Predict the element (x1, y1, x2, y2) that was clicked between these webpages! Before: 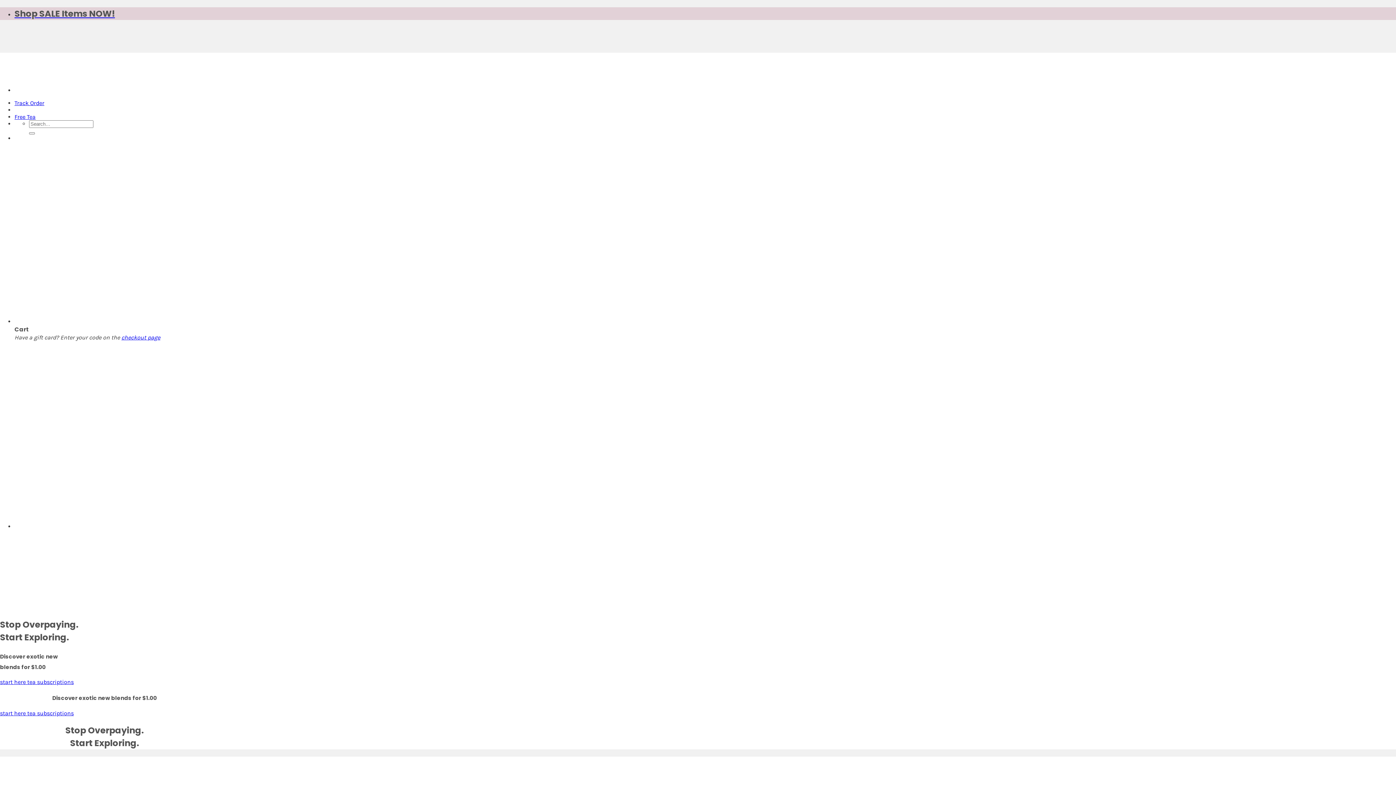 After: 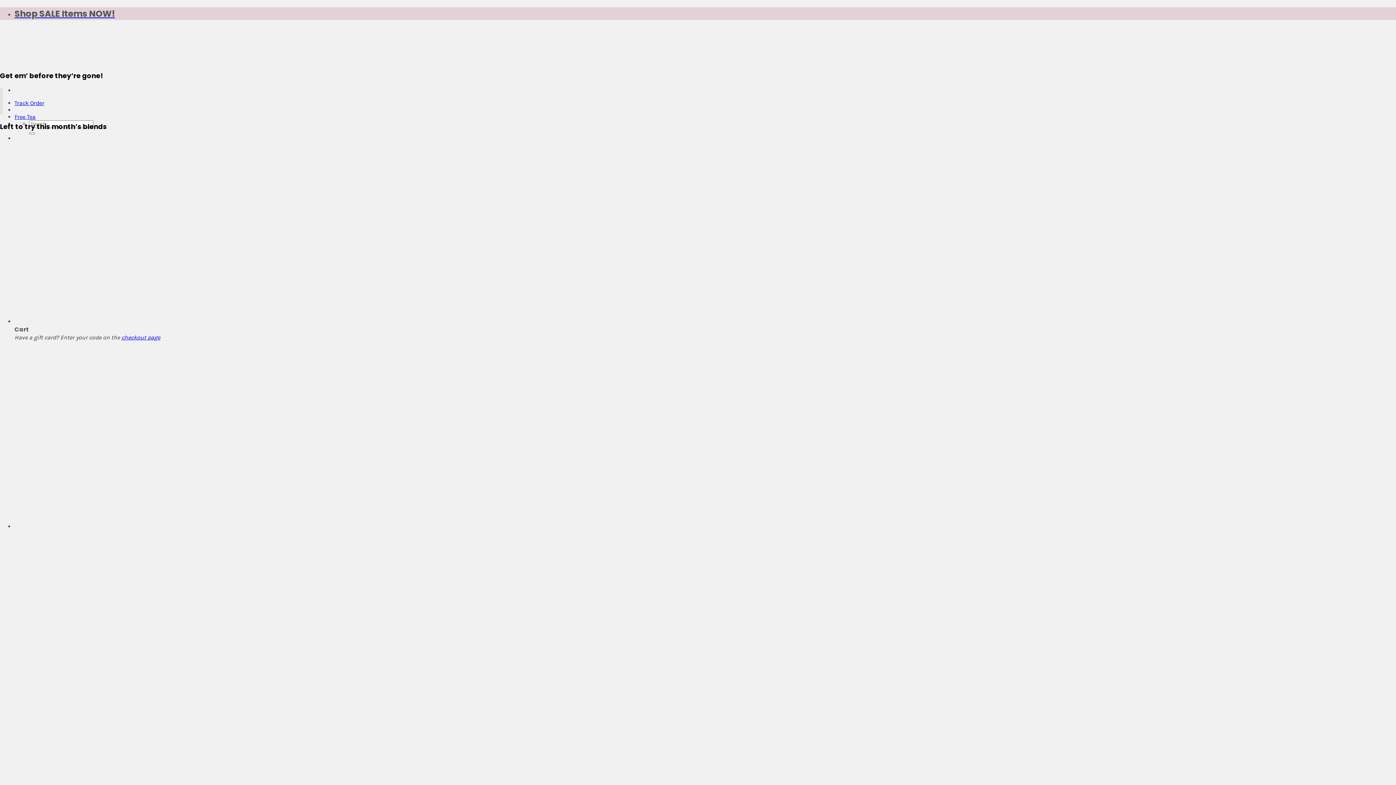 Action: label: tea subscriptions bbox: (27, 679, 73, 685)